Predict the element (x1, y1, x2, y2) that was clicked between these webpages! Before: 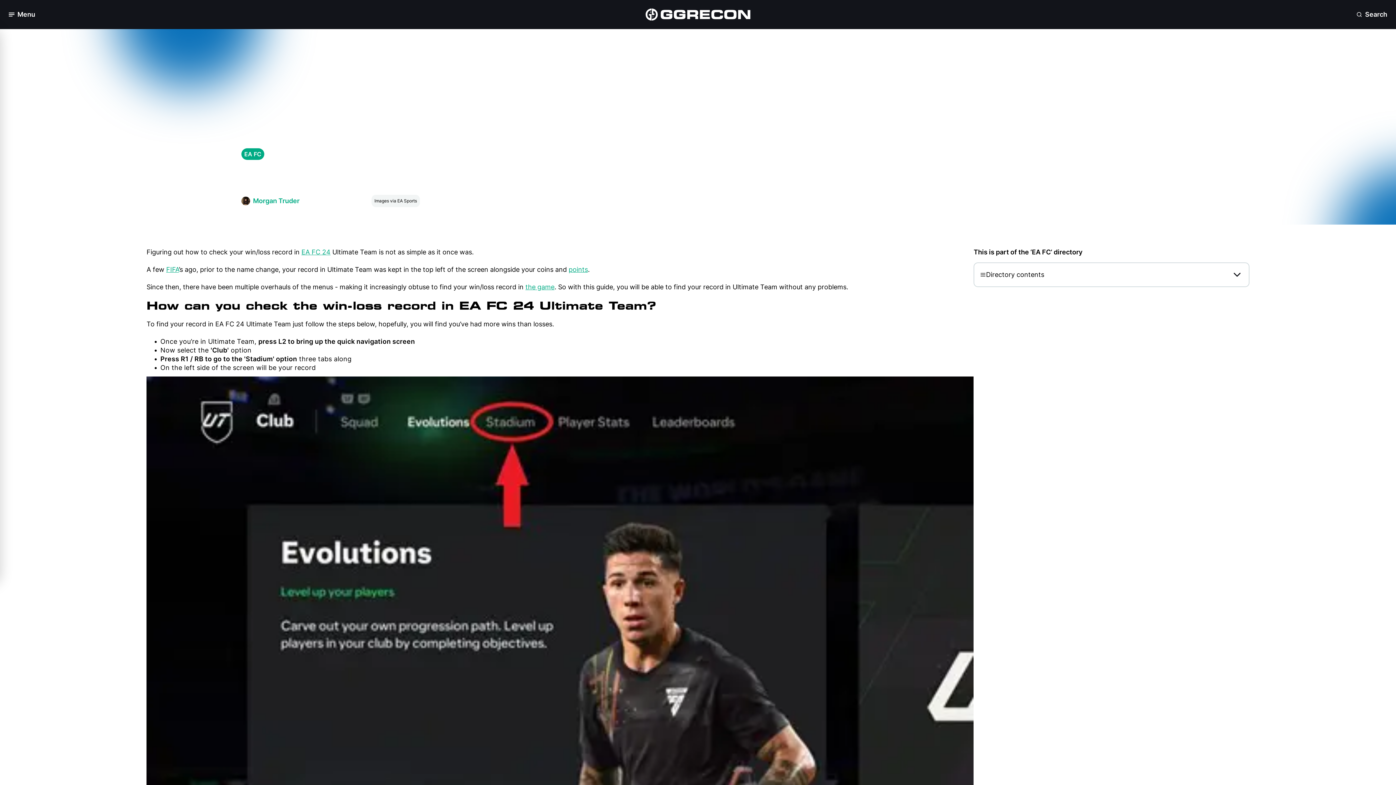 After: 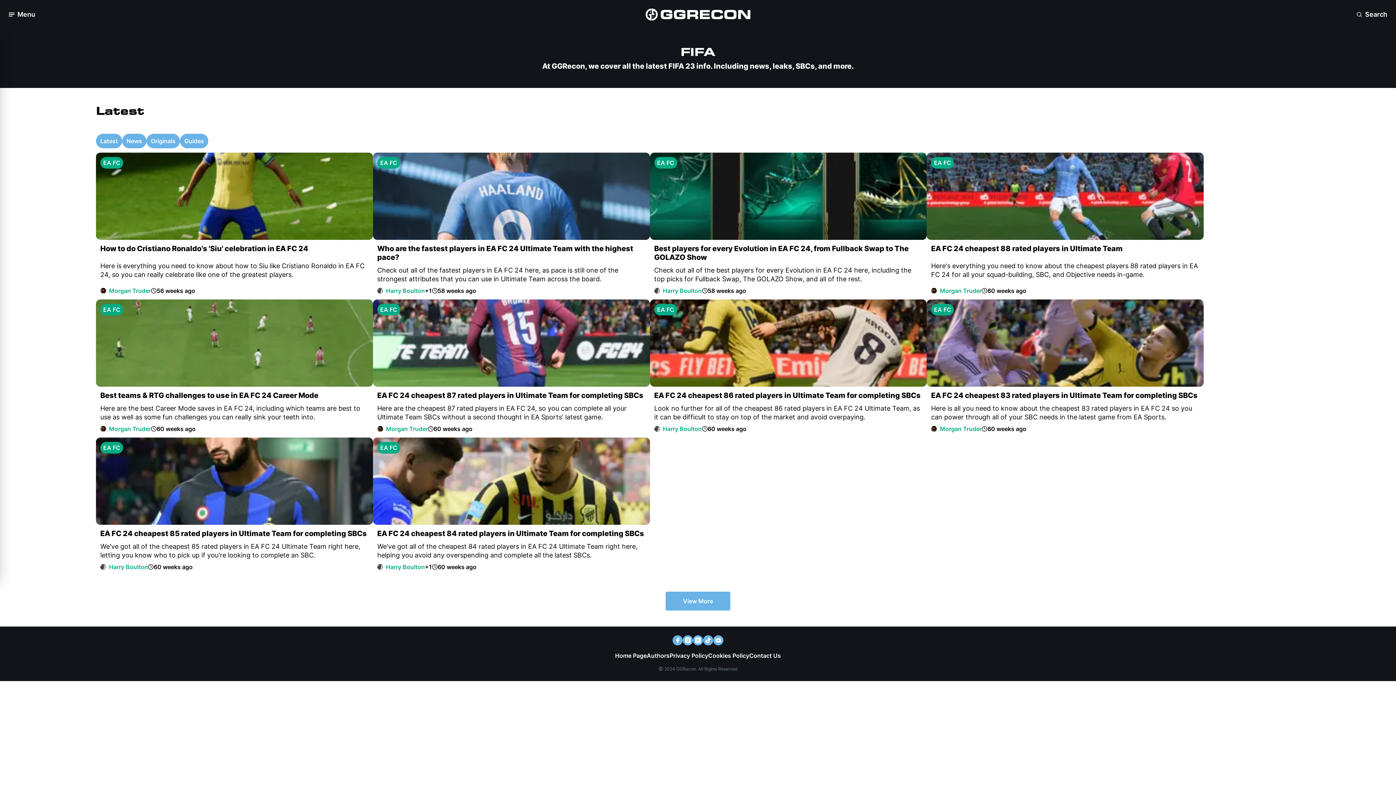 Action: label: FIFA bbox: (166, 265, 178, 273)